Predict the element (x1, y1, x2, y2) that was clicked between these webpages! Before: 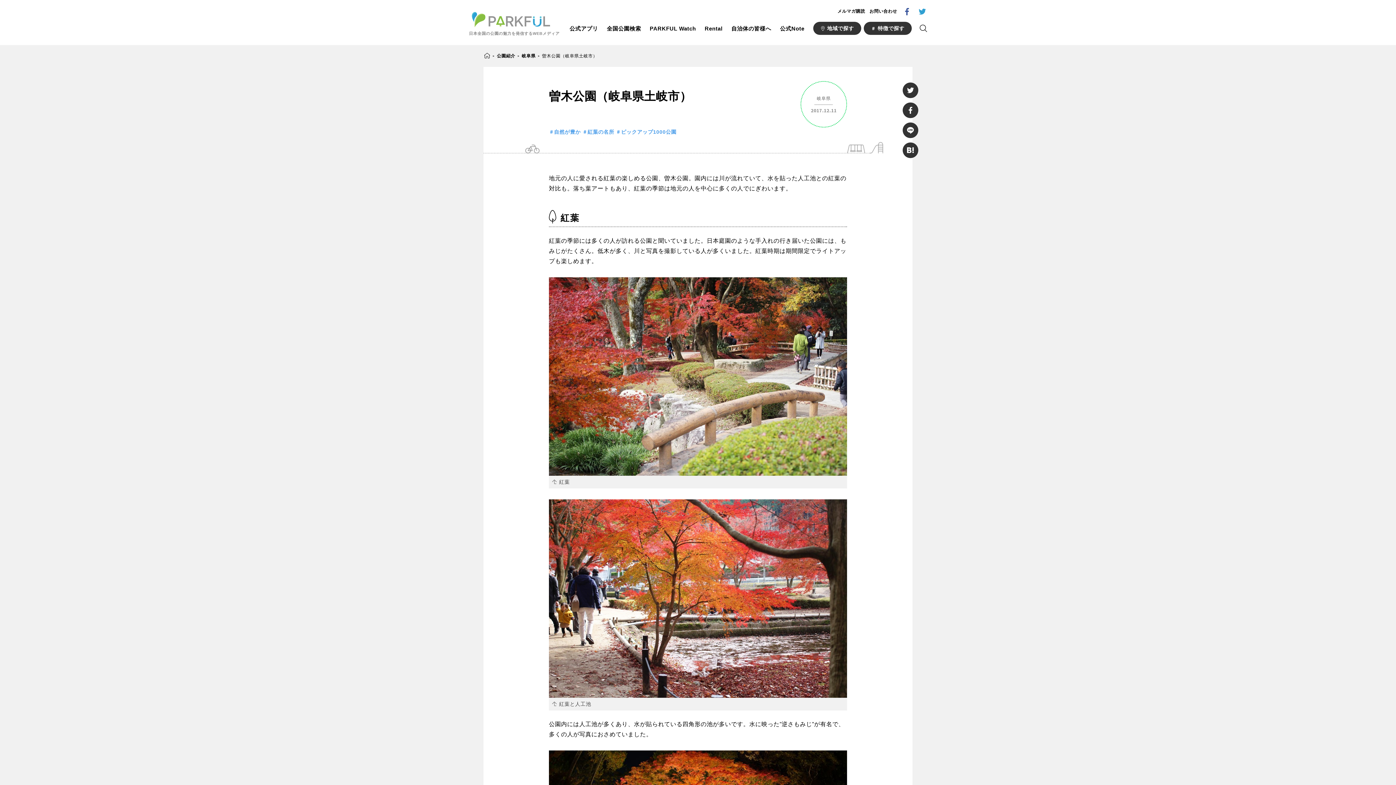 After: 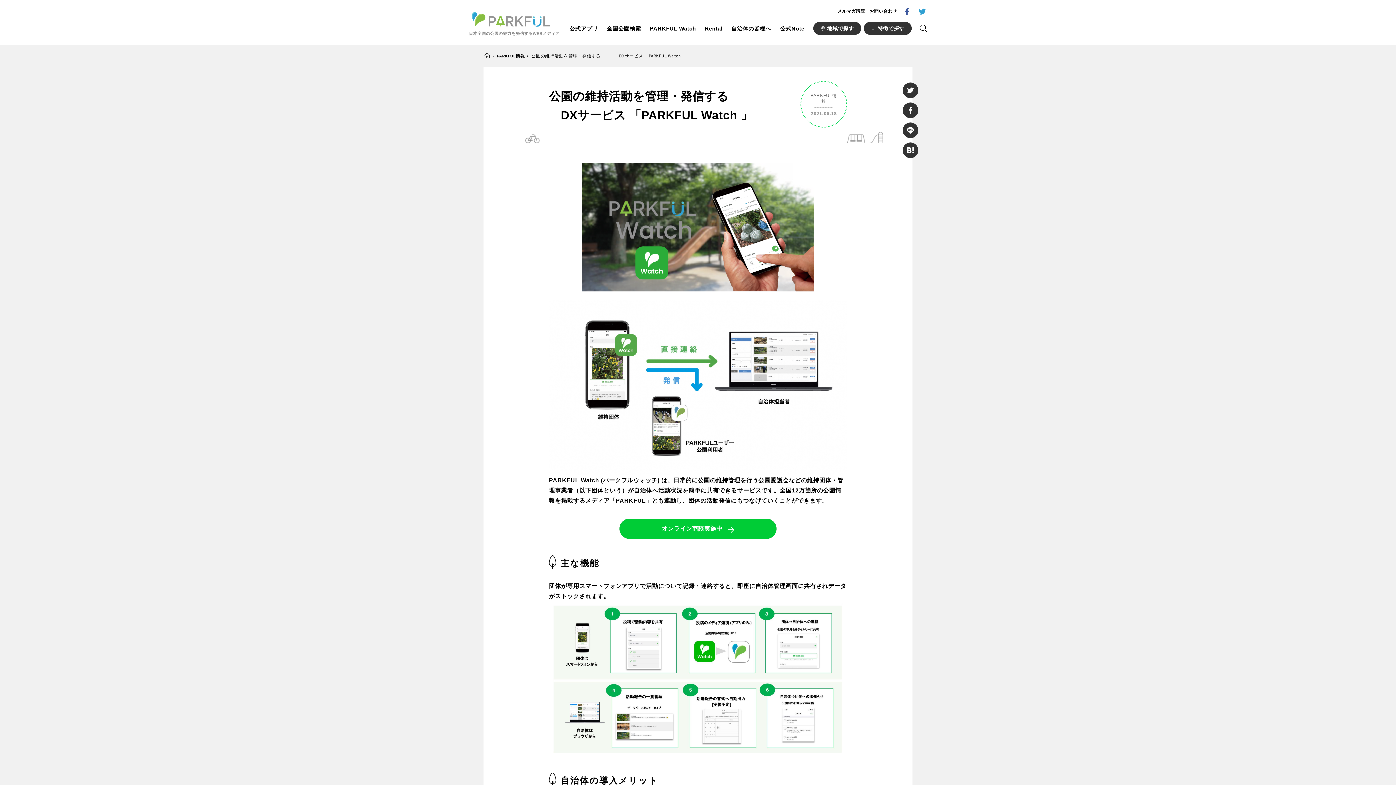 Action: label: PARKFUL Watch bbox: (649, 23, 696, 33)